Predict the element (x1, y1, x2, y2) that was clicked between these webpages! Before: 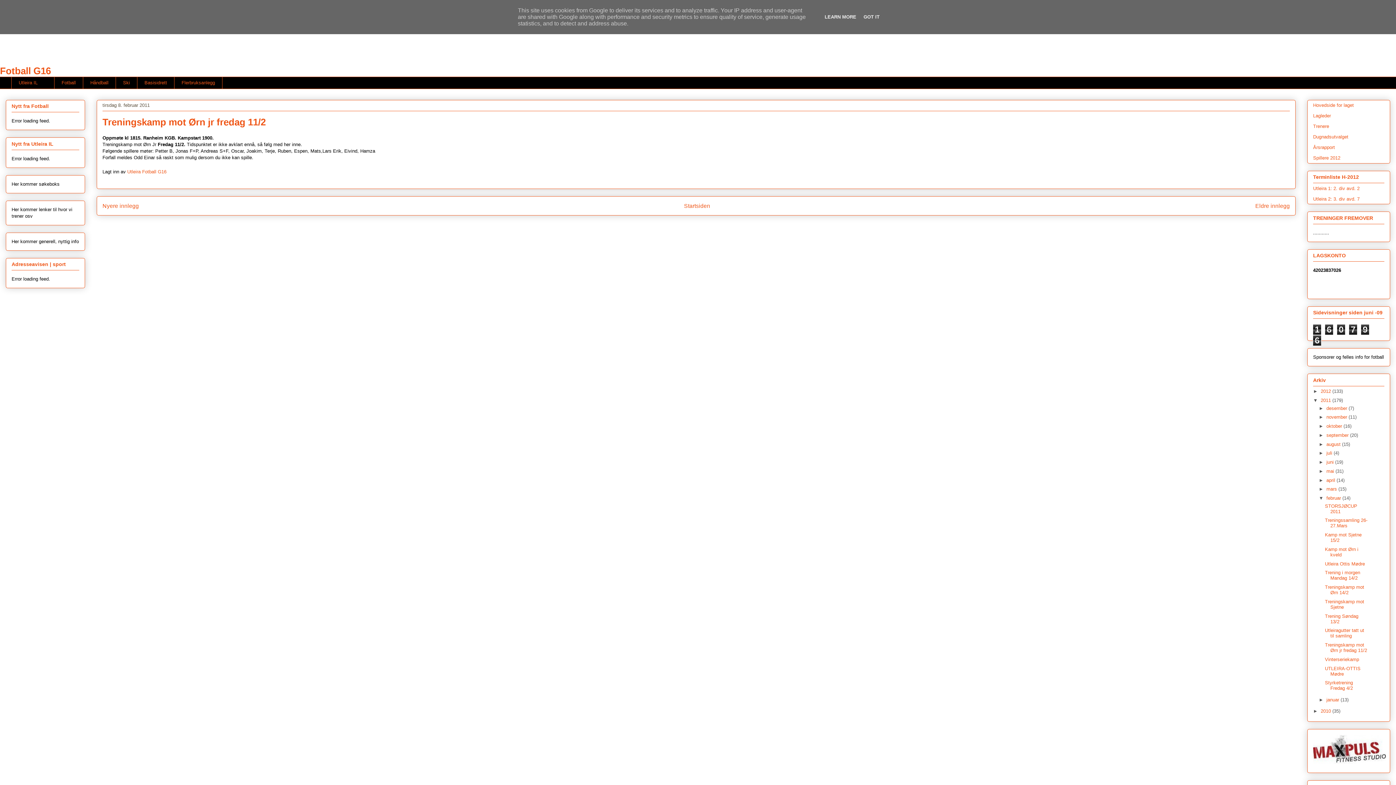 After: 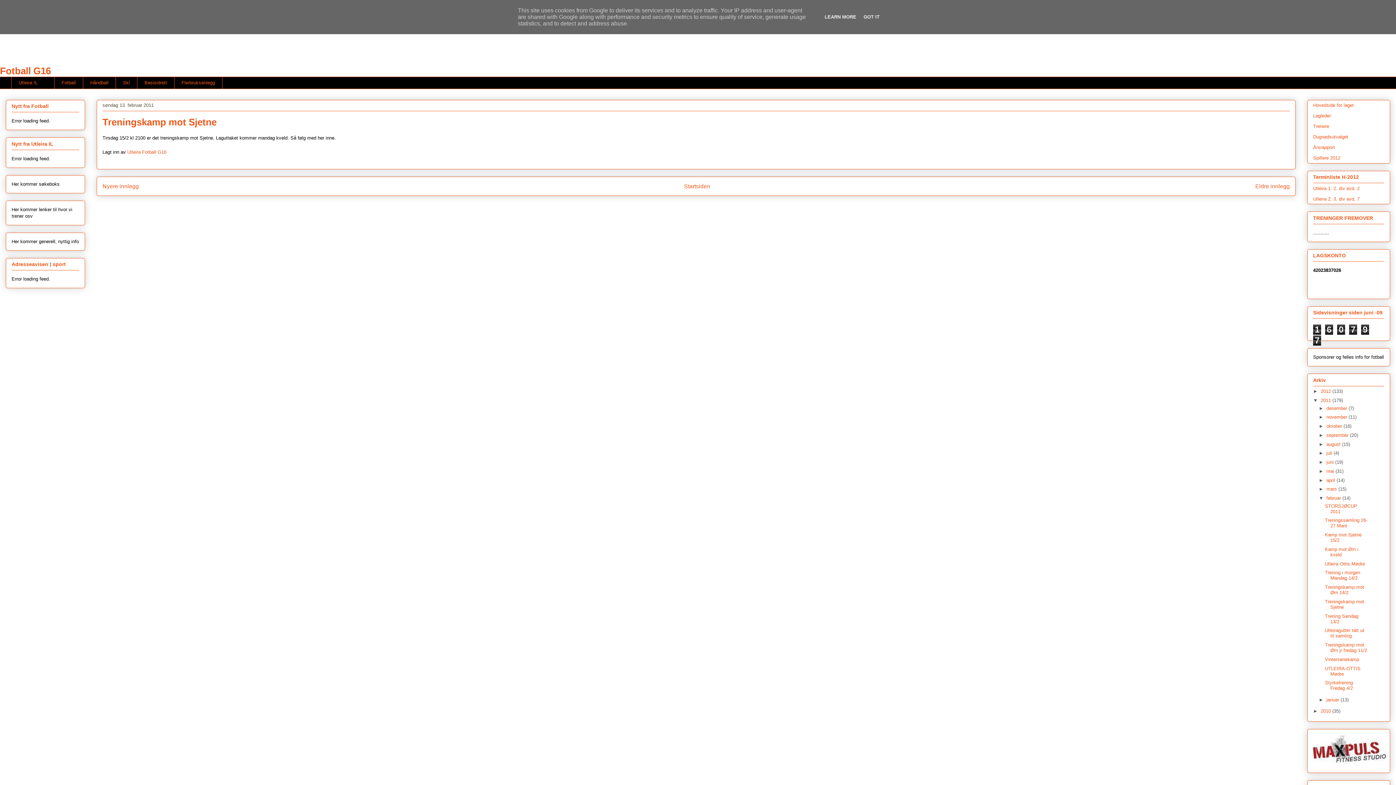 Action: label: Treningskamp mot Sjetne bbox: (1325, 599, 1364, 610)